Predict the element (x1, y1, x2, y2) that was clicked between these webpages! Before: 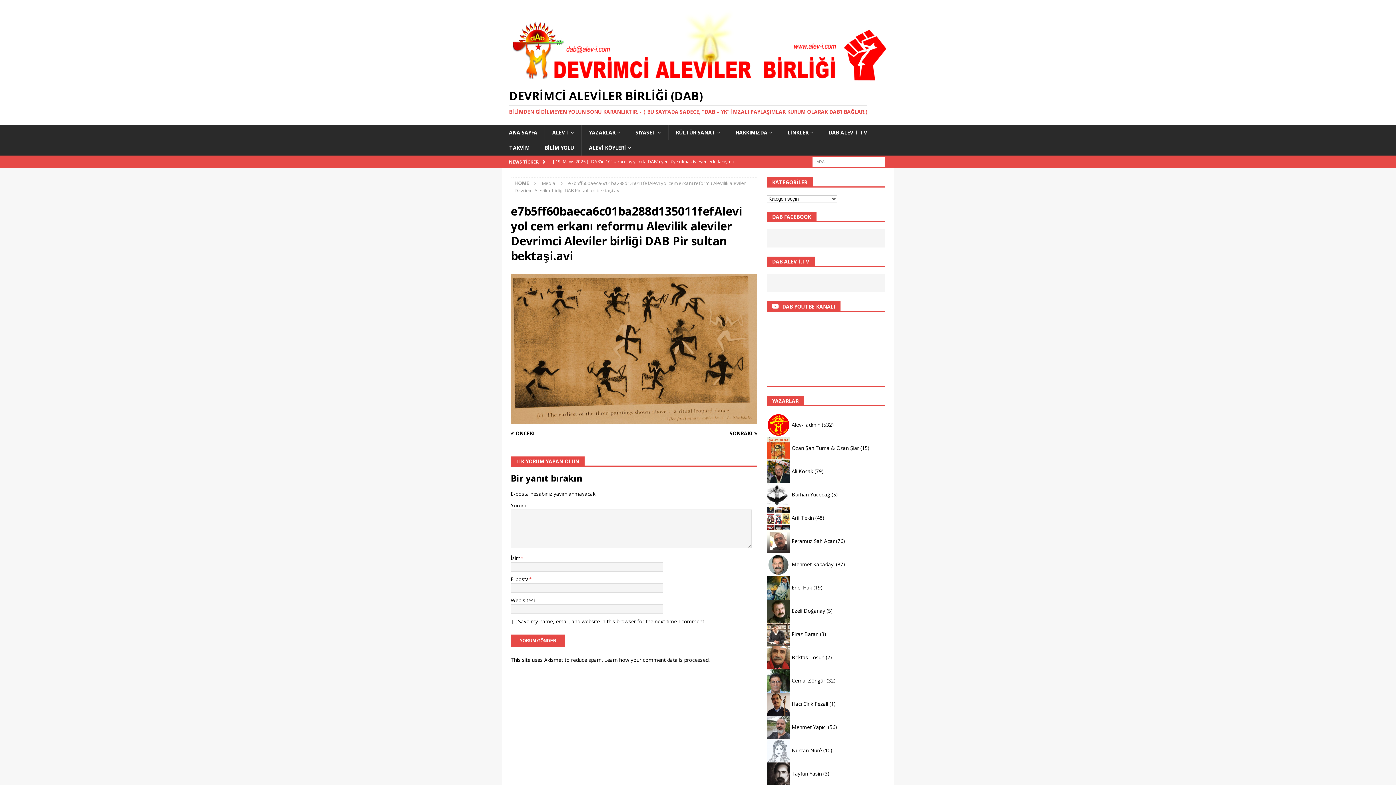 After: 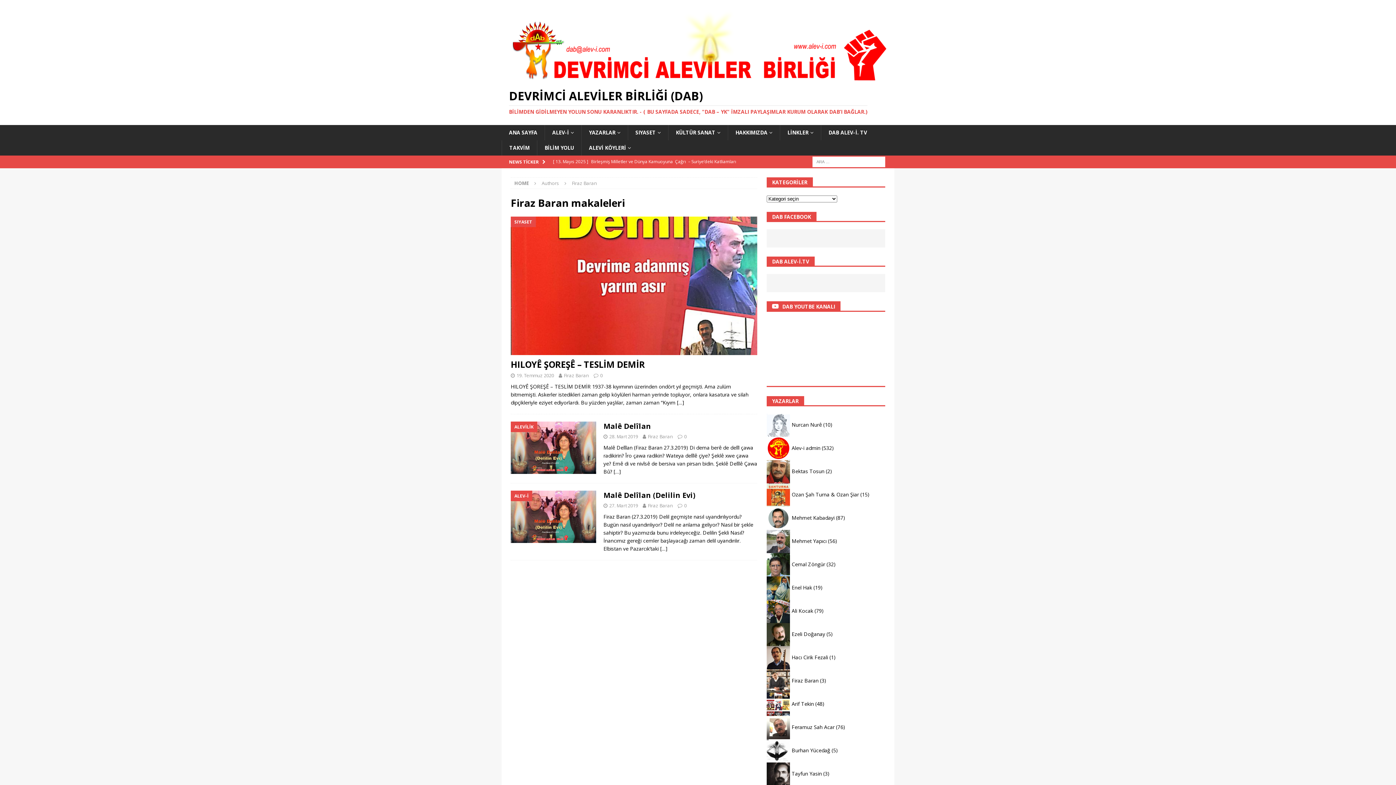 Action: label: Firaz Baran bbox: (791, 630, 818, 637)